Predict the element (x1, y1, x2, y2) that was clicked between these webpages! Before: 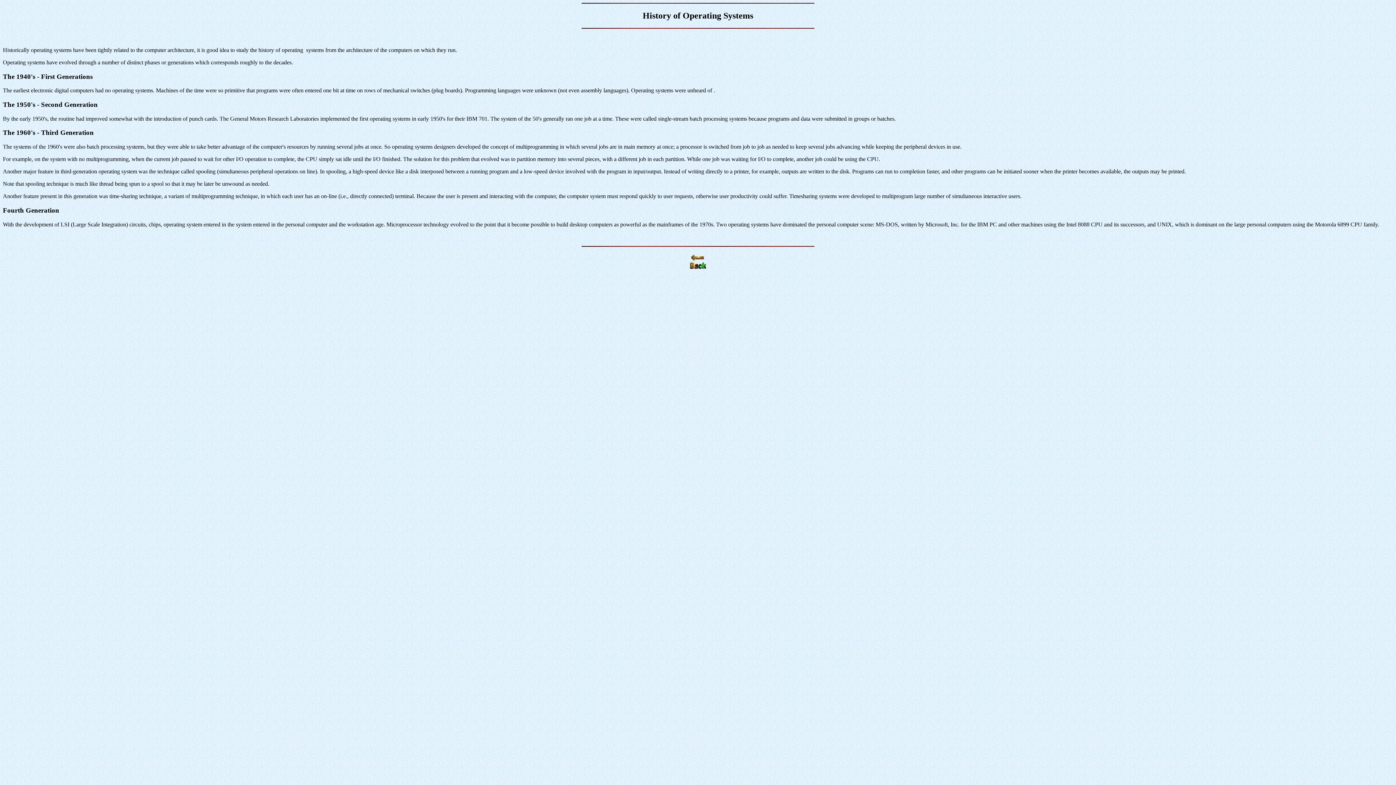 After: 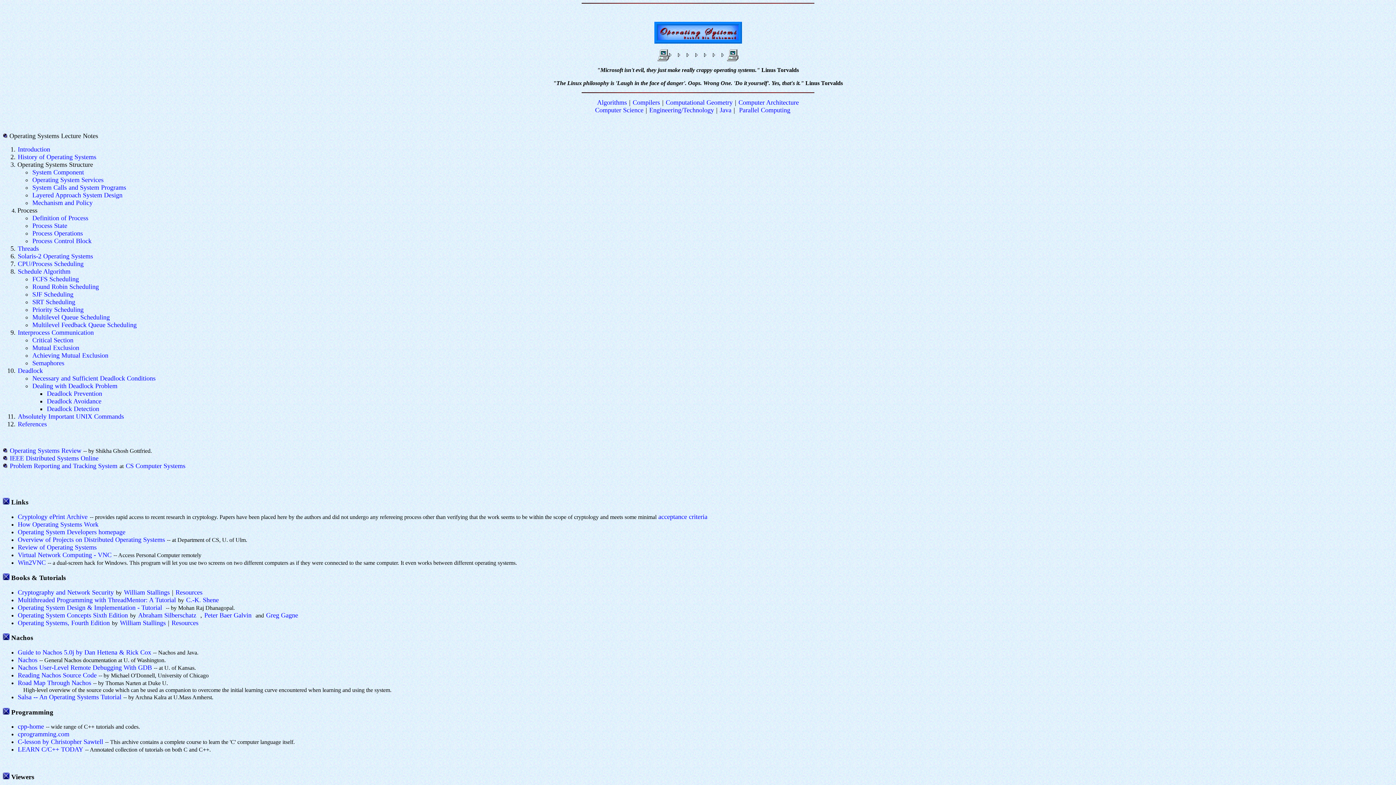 Action: bbox: (689, 264, 707, 270)